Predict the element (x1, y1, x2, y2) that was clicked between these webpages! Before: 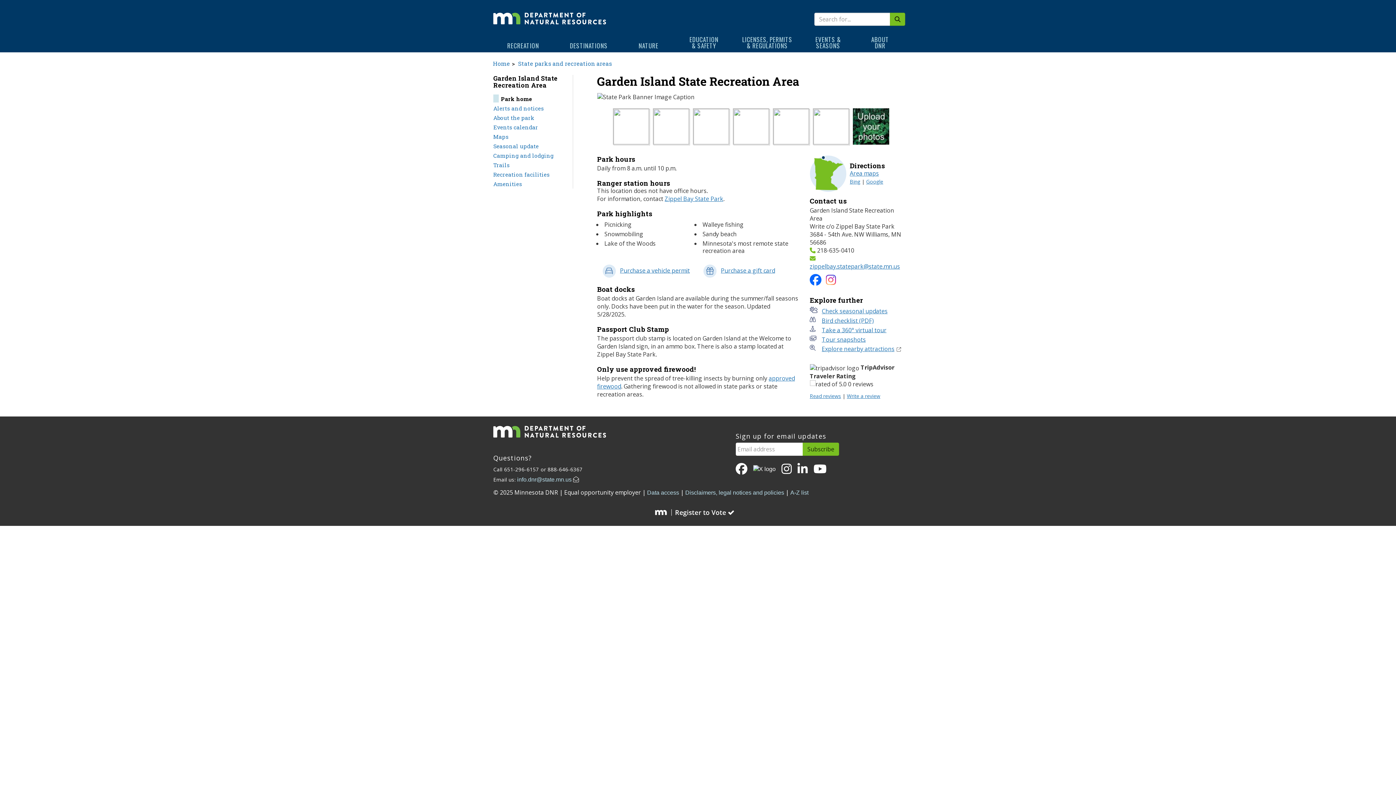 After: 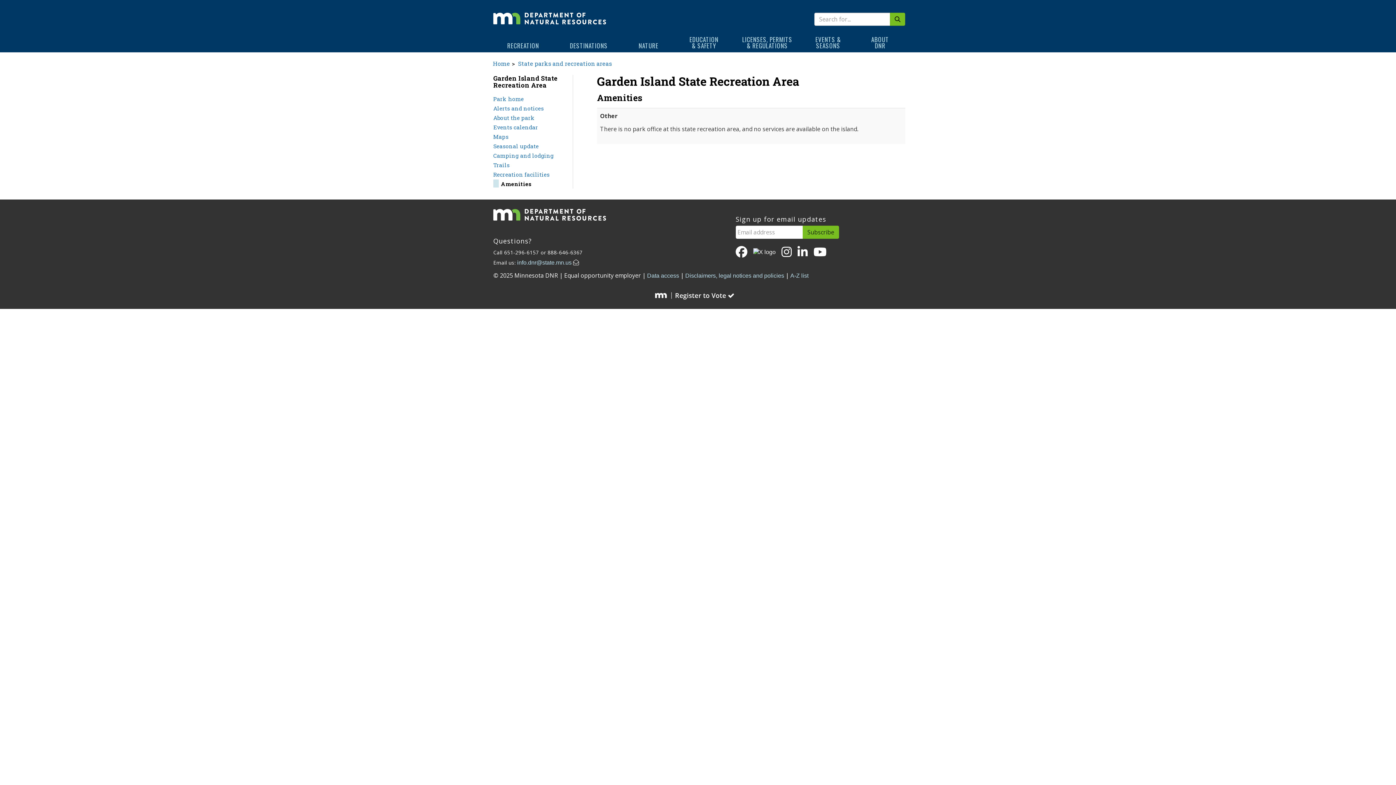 Action: bbox: (493, 179, 522, 187) label: Amenities